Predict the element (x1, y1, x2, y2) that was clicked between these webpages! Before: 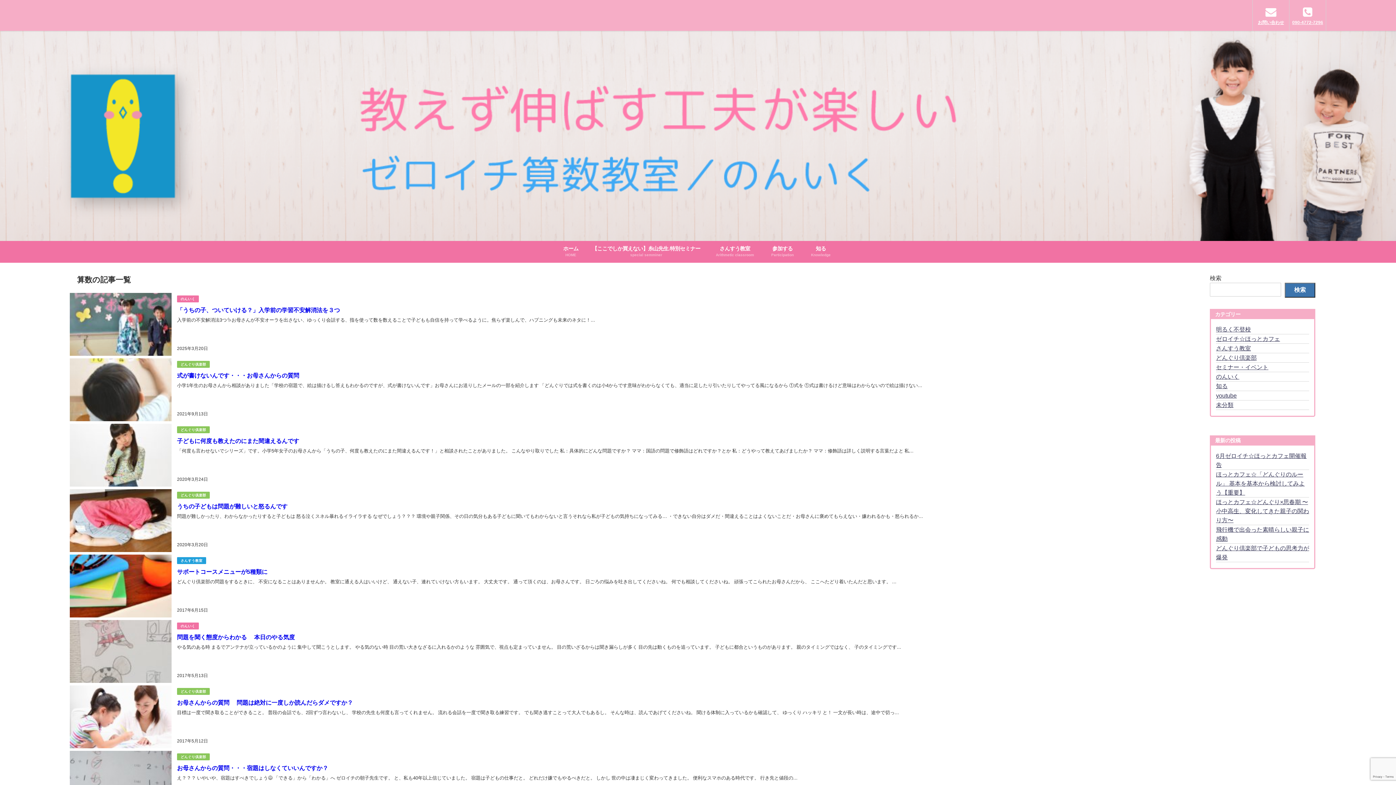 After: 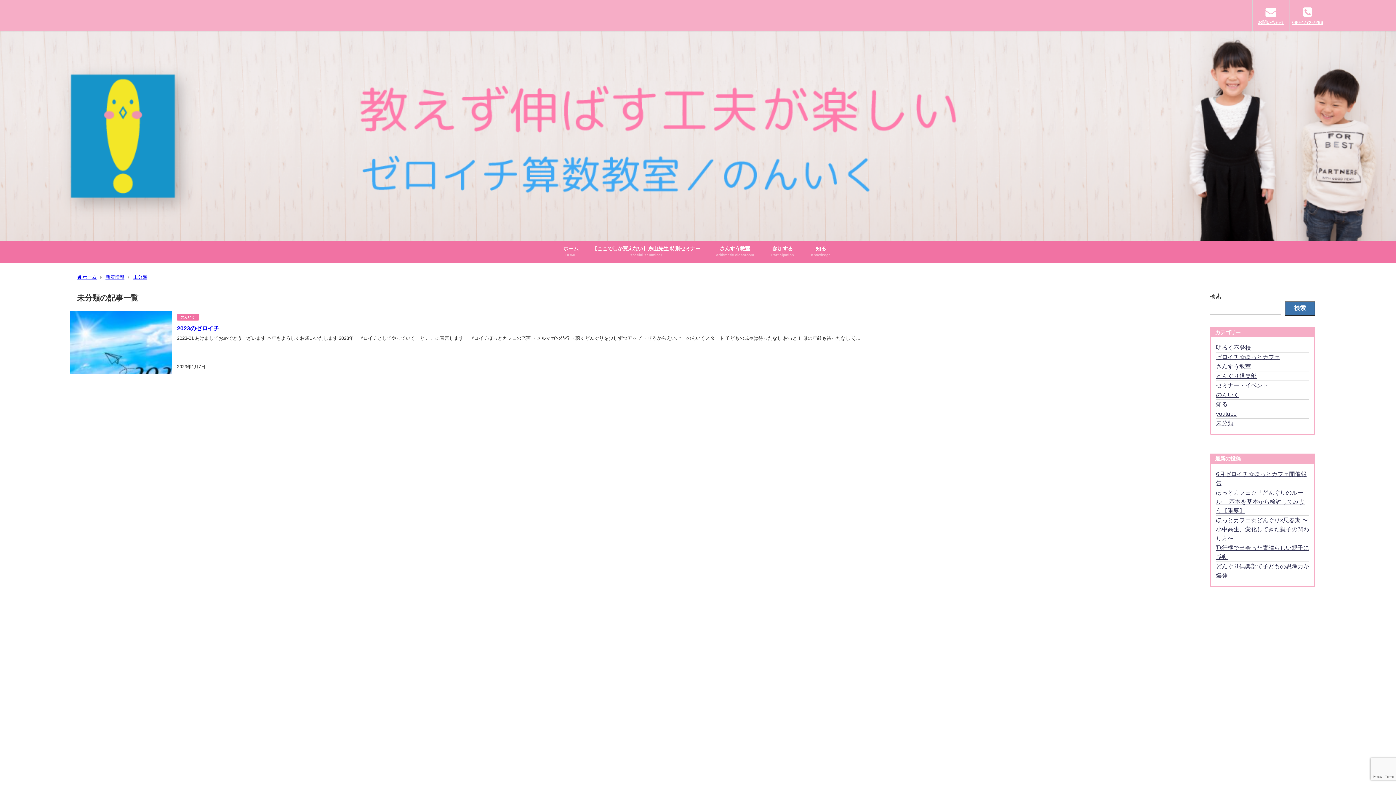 Action: label: 未分類 bbox: (1216, 402, 1233, 408)